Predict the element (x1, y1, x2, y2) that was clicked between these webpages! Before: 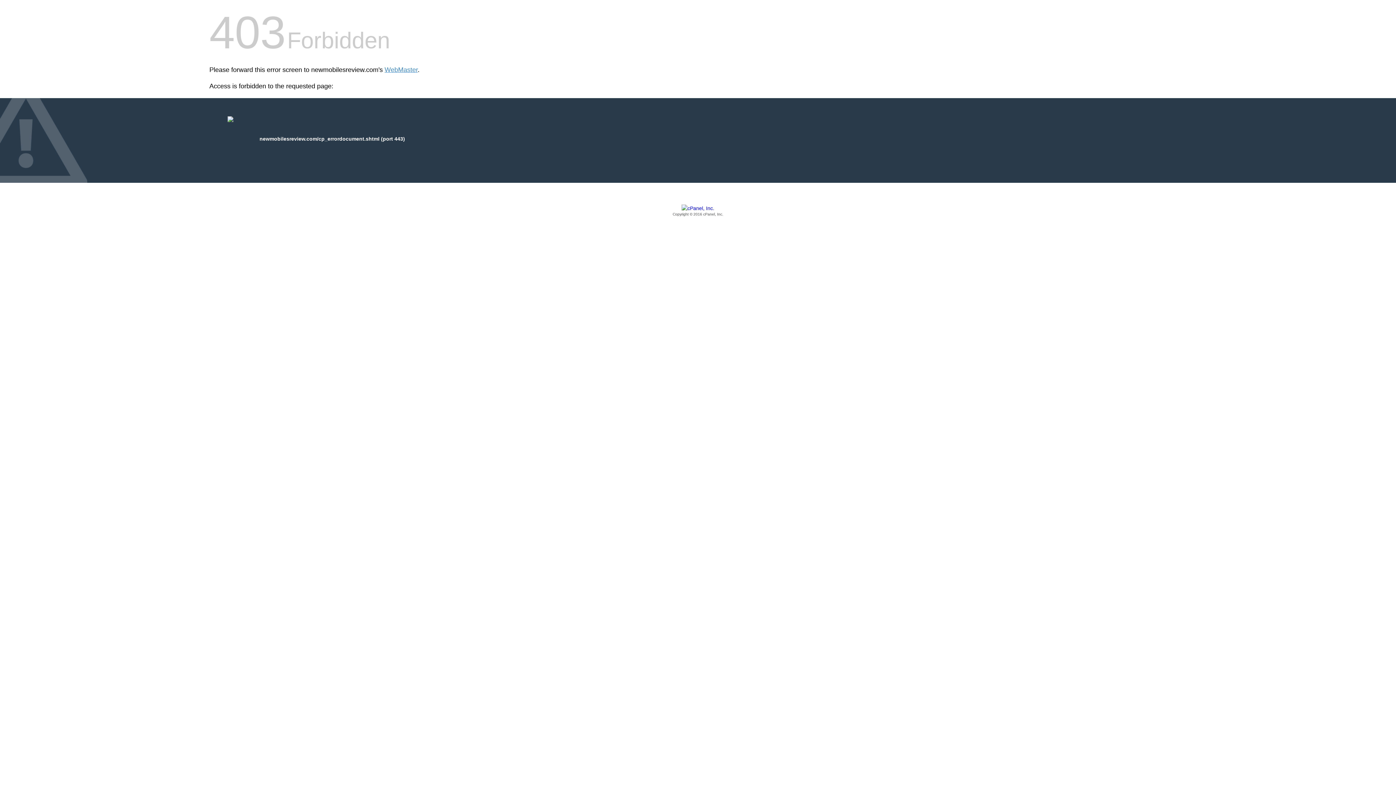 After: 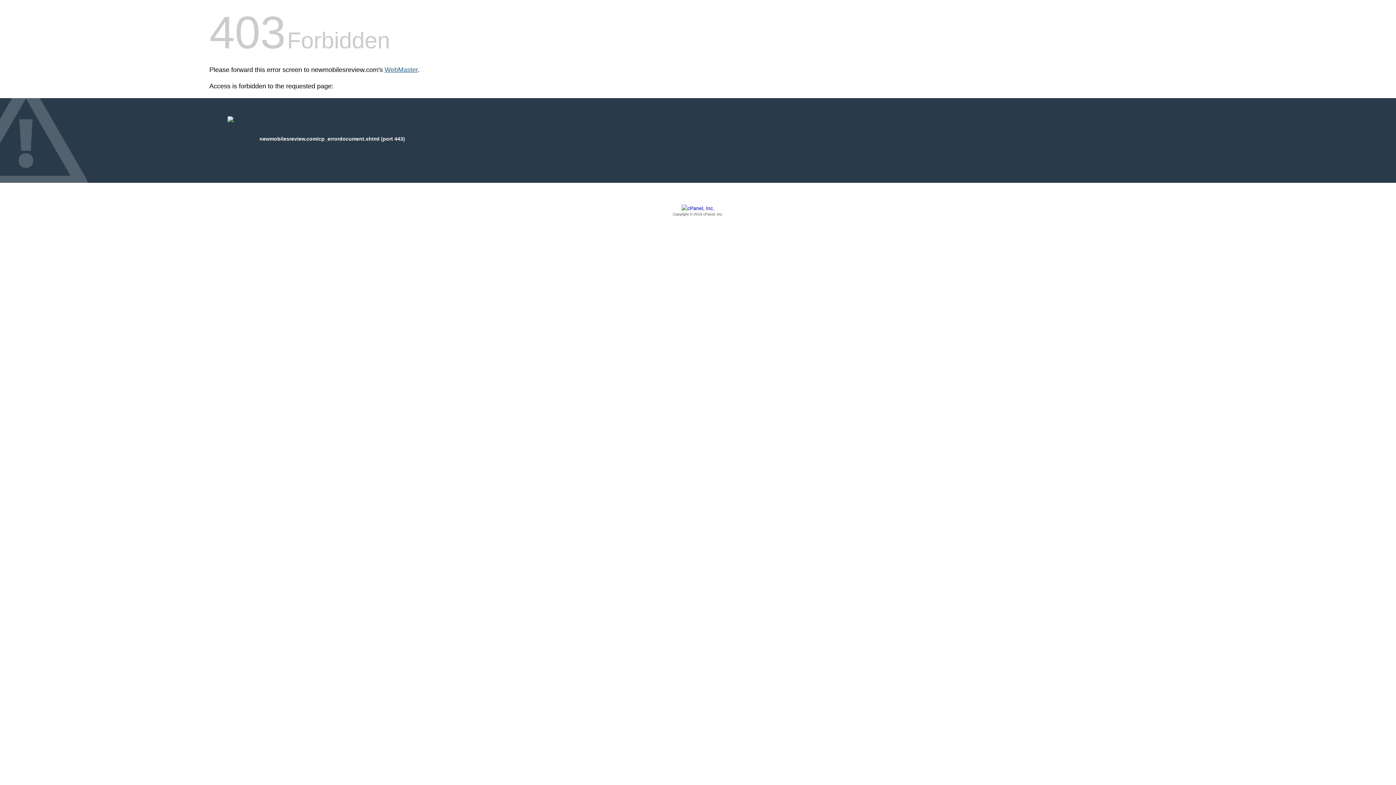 Action: label: WebMaster bbox: (384, 66, 417, 73)